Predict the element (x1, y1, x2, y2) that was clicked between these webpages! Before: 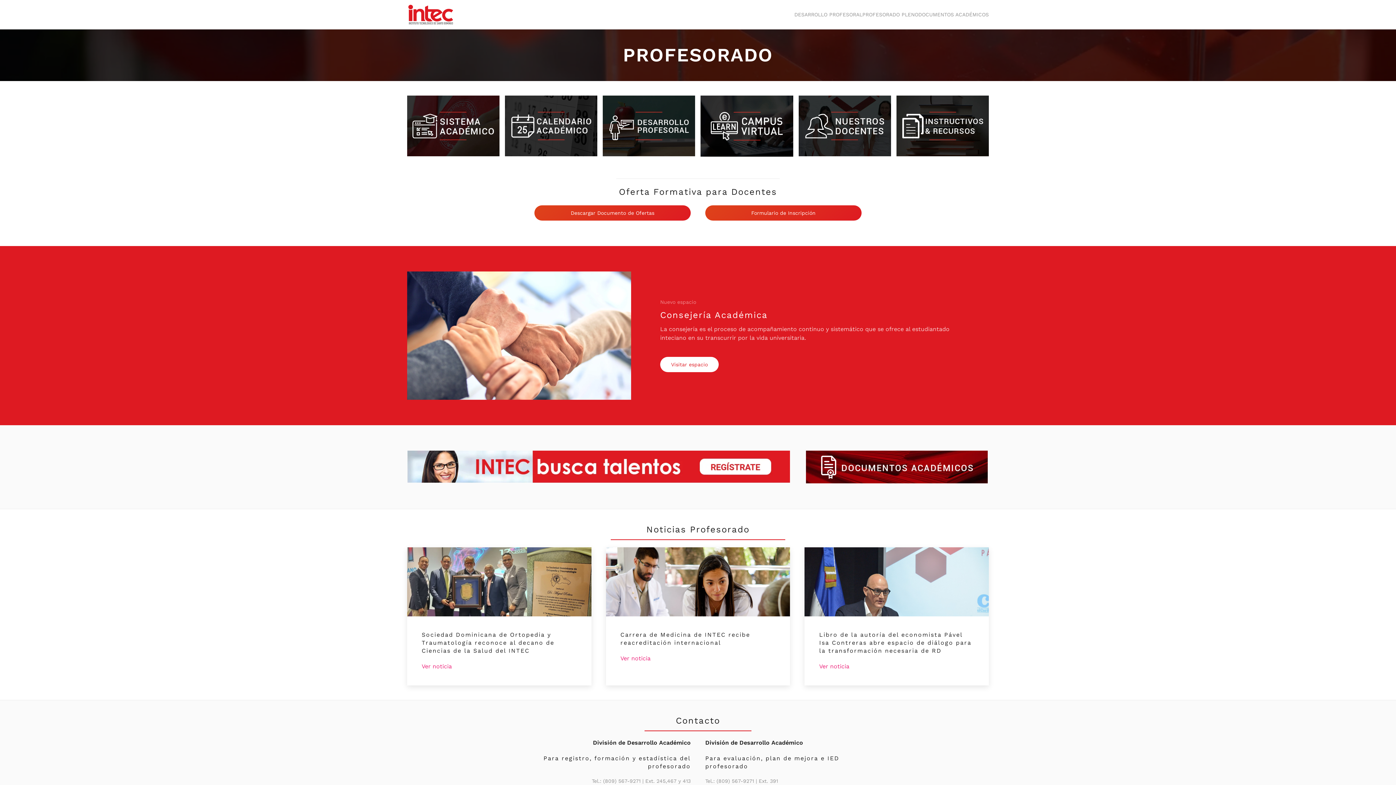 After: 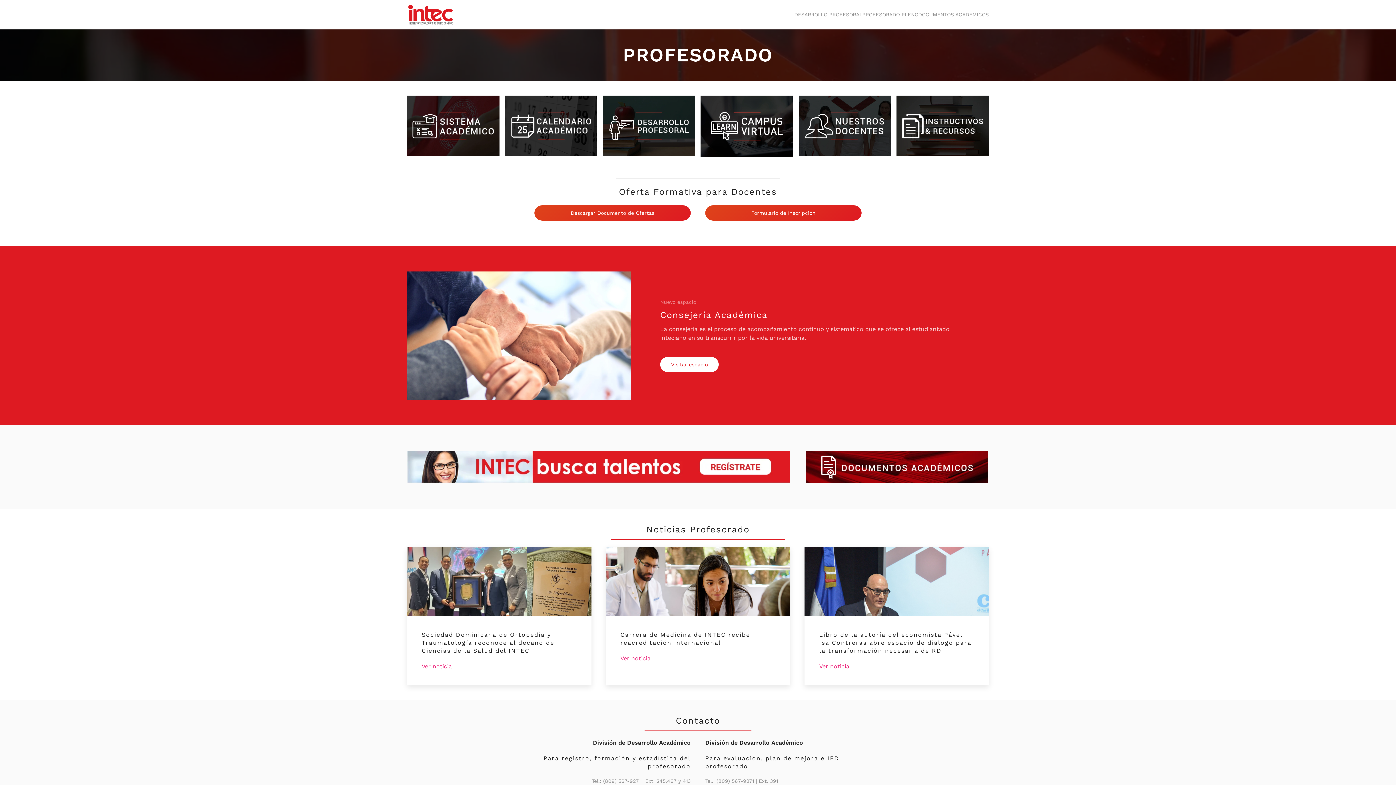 Action: bbox: (407, 0, 454, 29) label: Volver al Inicio